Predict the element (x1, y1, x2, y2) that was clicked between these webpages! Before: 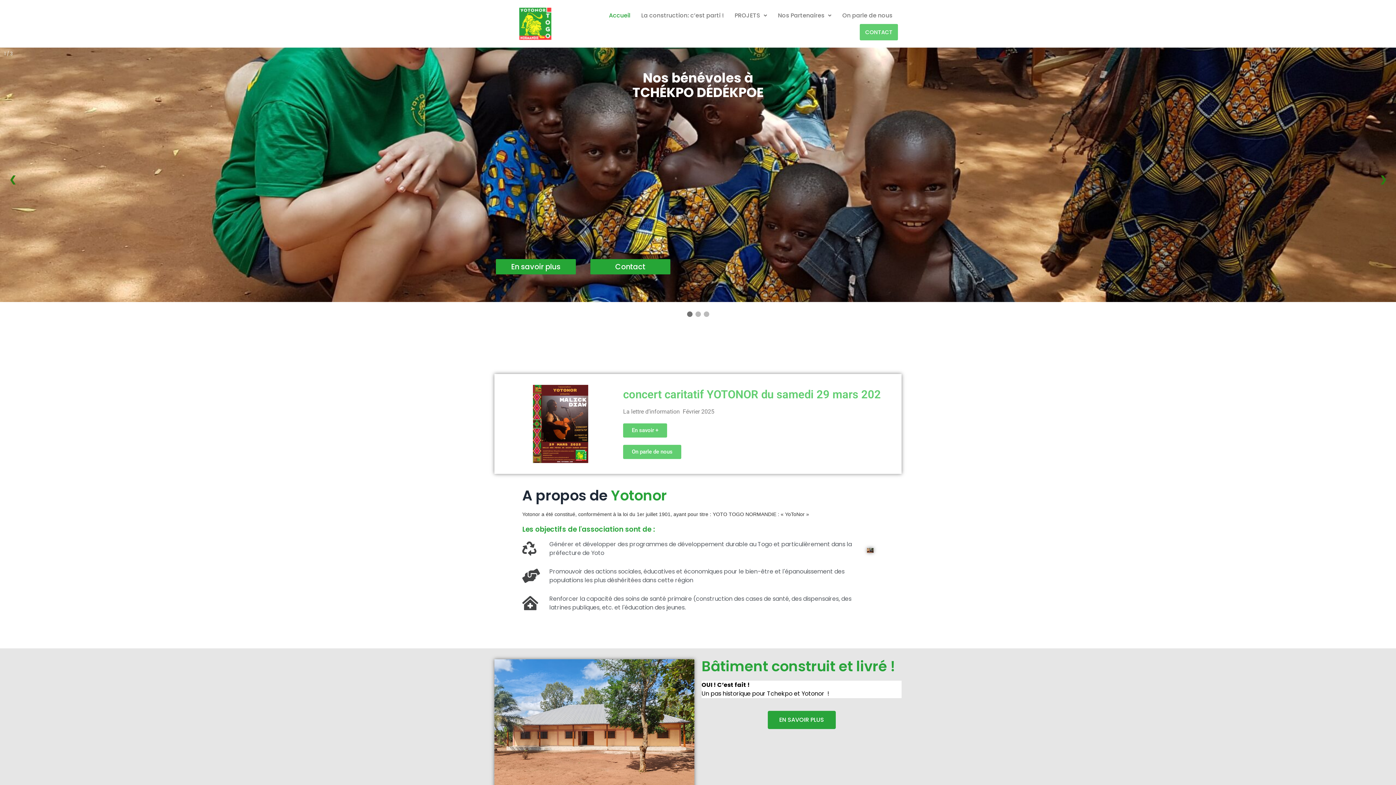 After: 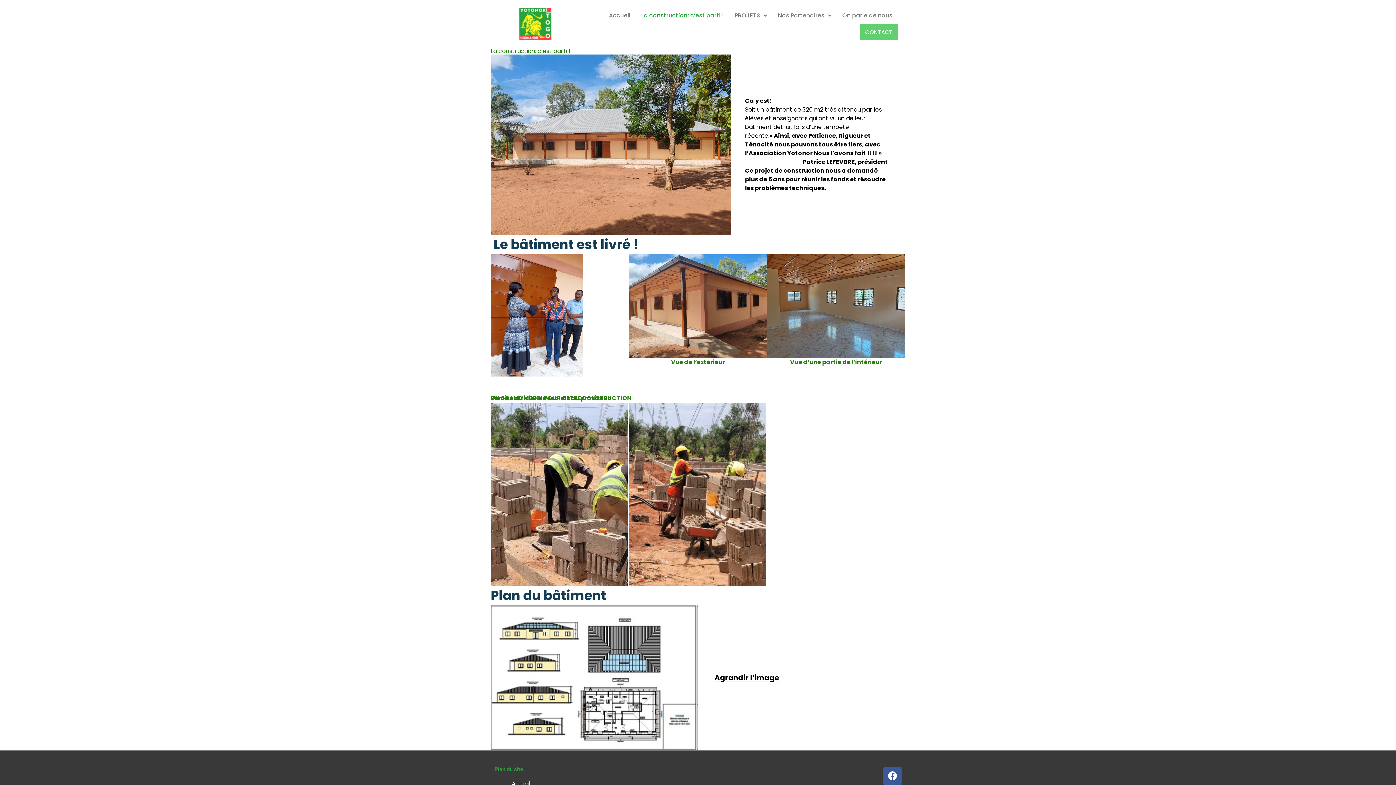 Action: bbox: (635, 7, 729, 24) label: La construction: c’est parti !